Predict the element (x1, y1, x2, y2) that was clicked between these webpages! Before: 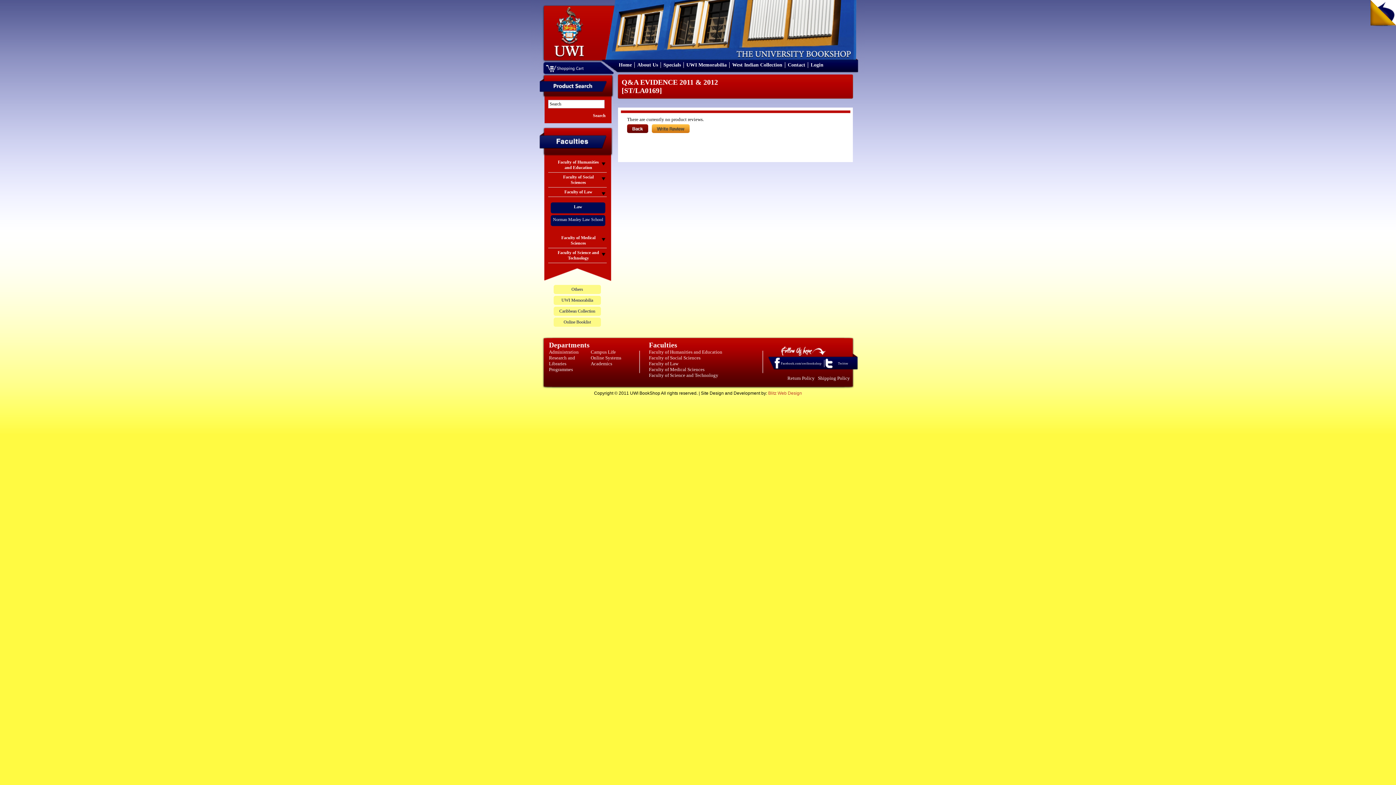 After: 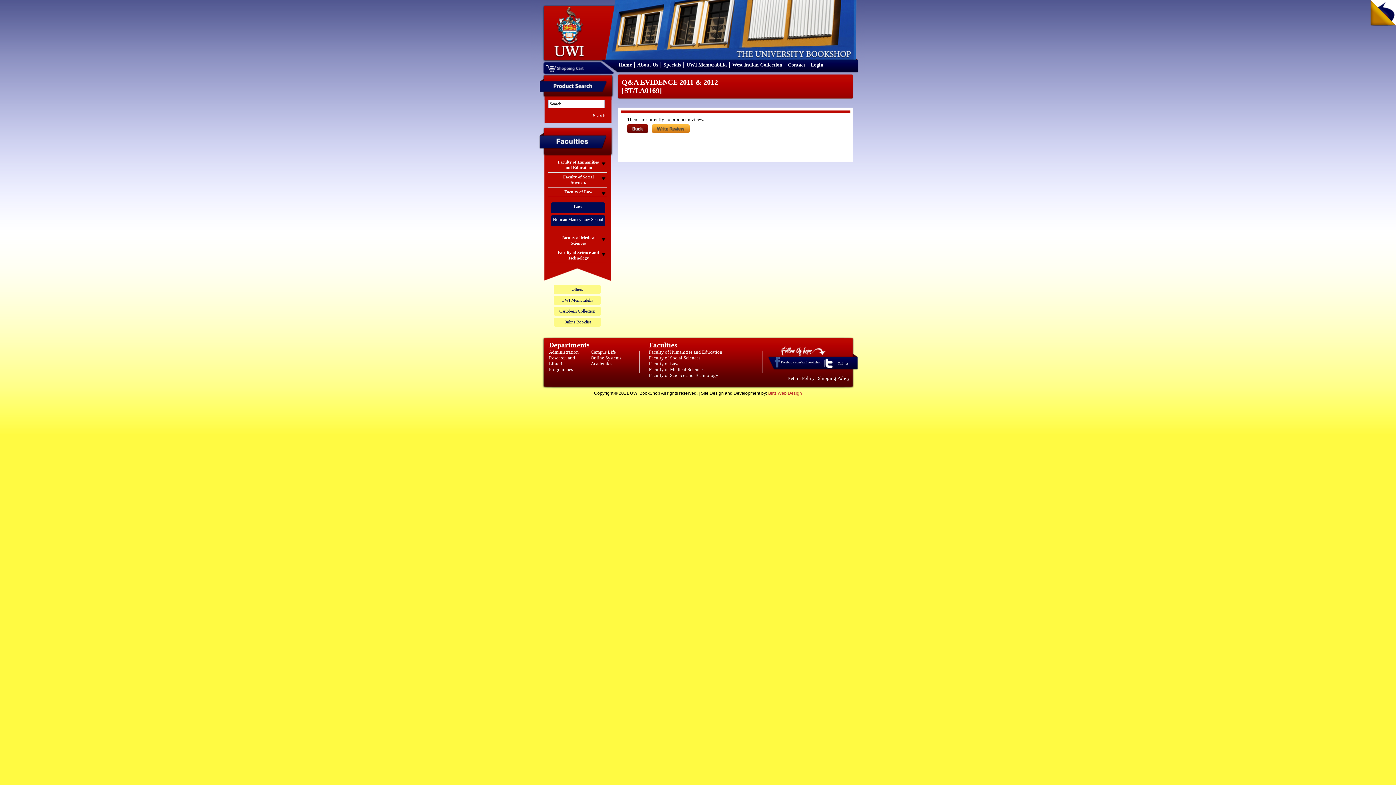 Action: label: Facebook.com/uwibookshop bbox: (773, 365, 781, 370)